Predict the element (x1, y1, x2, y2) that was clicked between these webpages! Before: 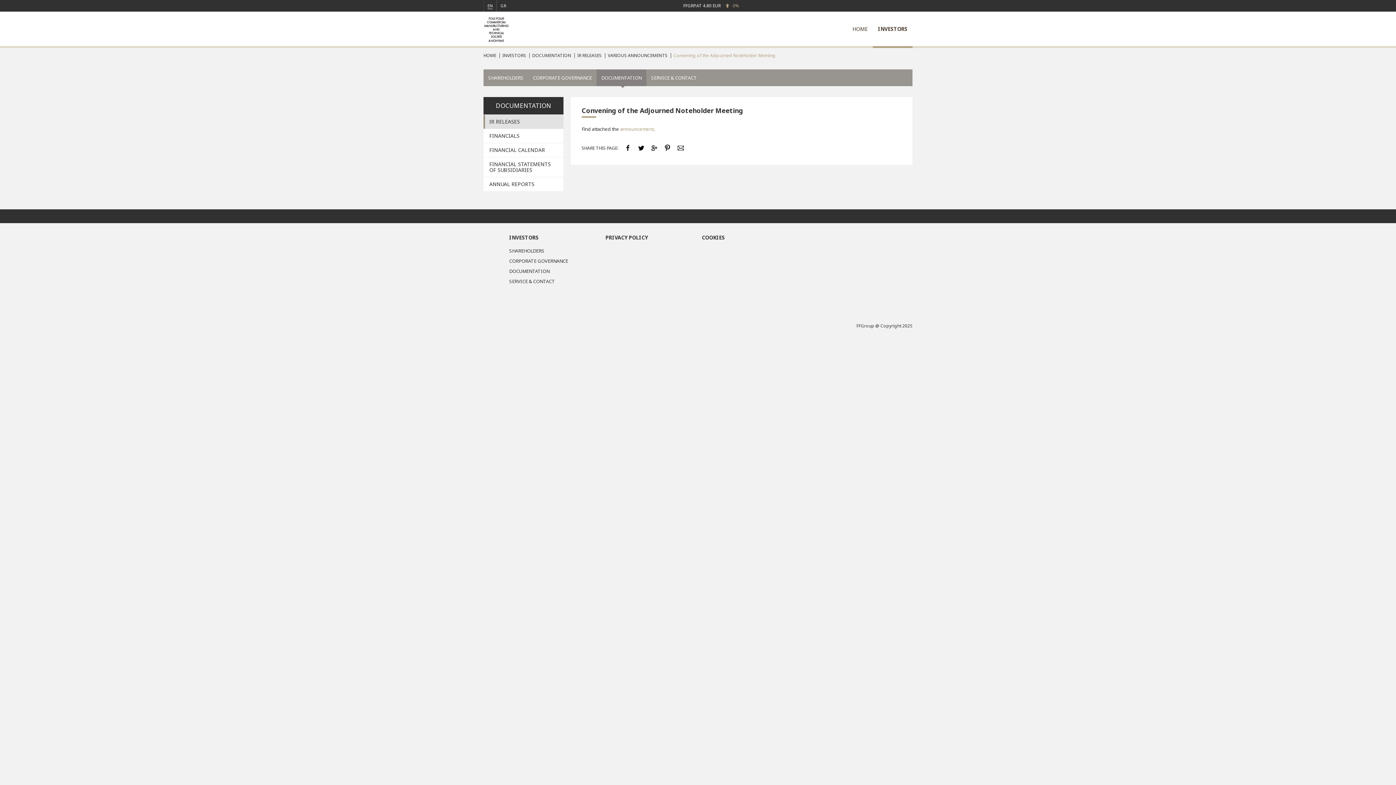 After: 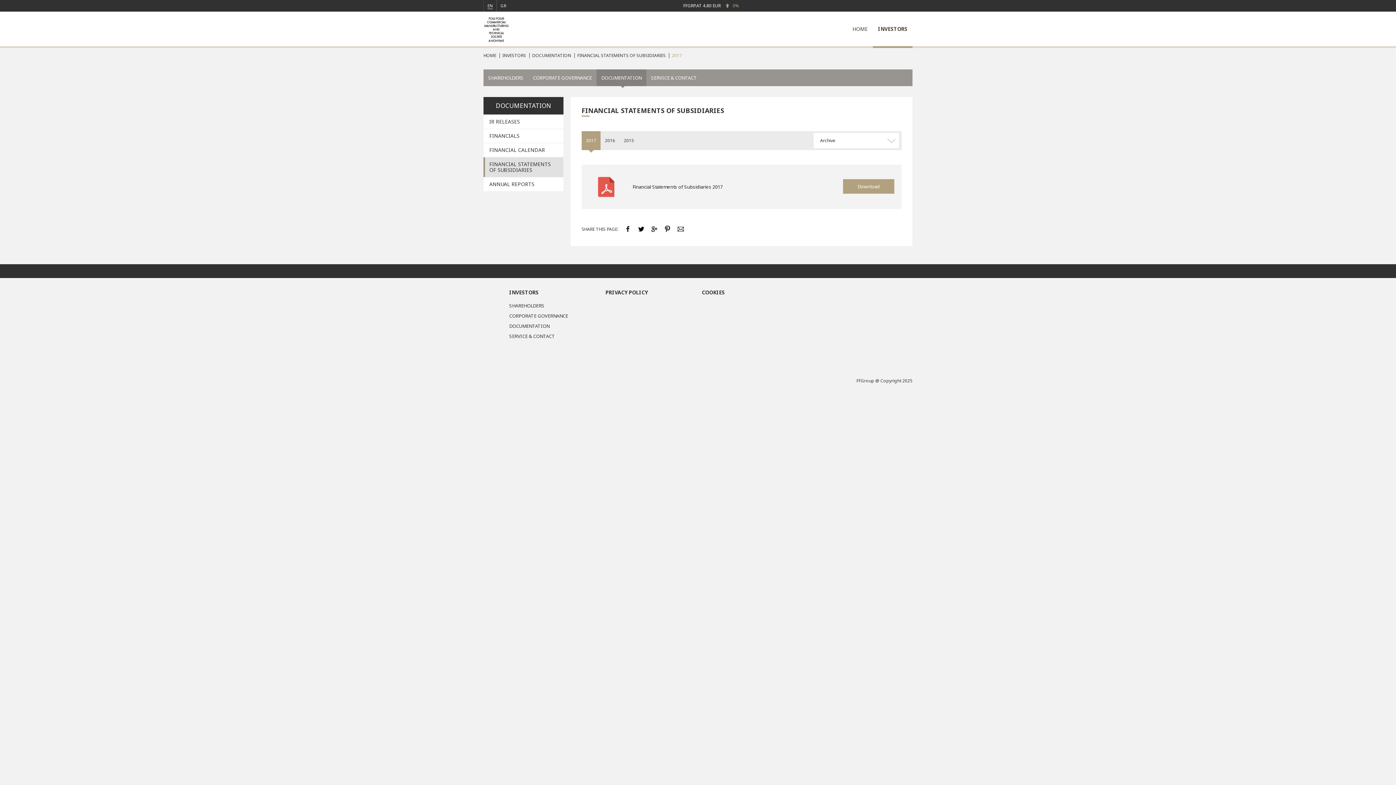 Action: label: FINANCIAL STATEMENTS OF SUBSIDIARIES bbox: (483, 157, 563, 177)